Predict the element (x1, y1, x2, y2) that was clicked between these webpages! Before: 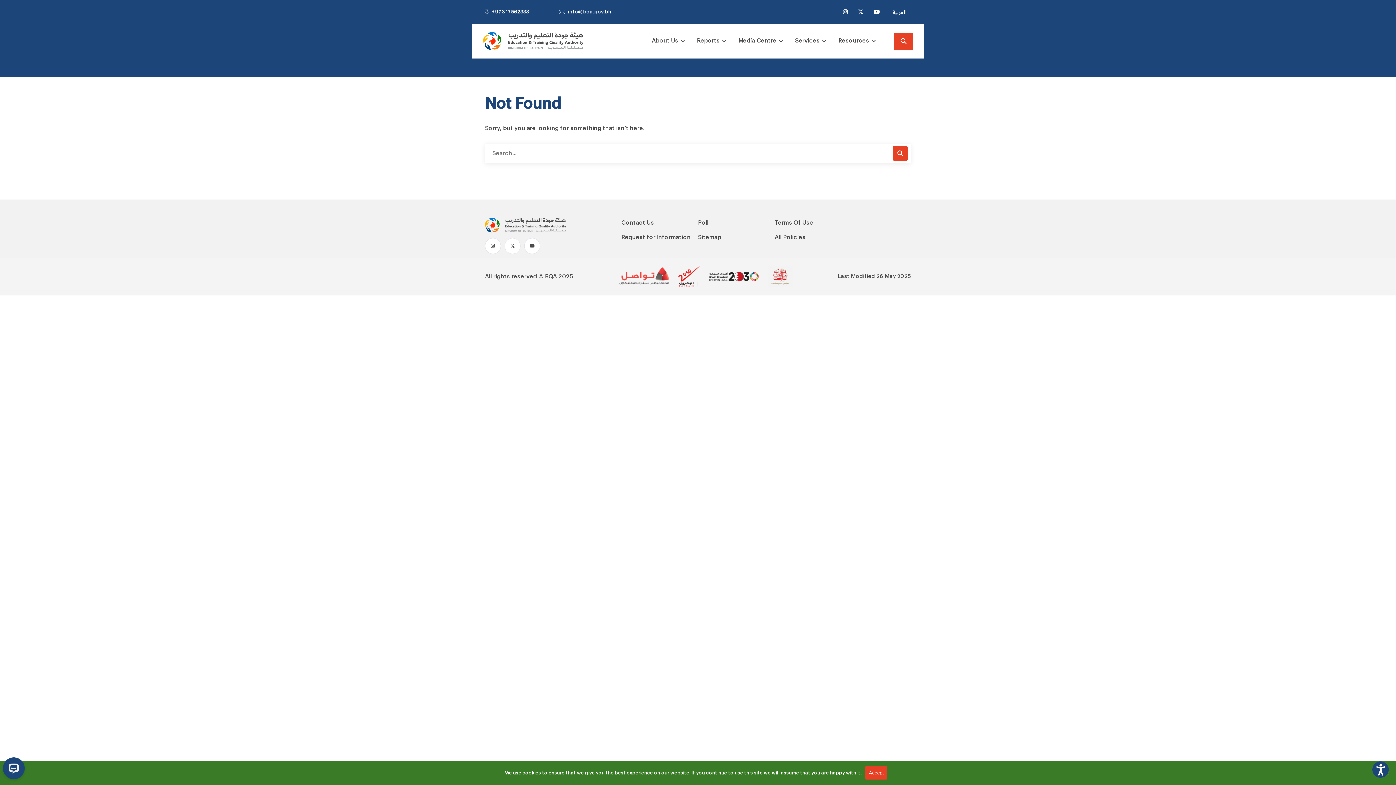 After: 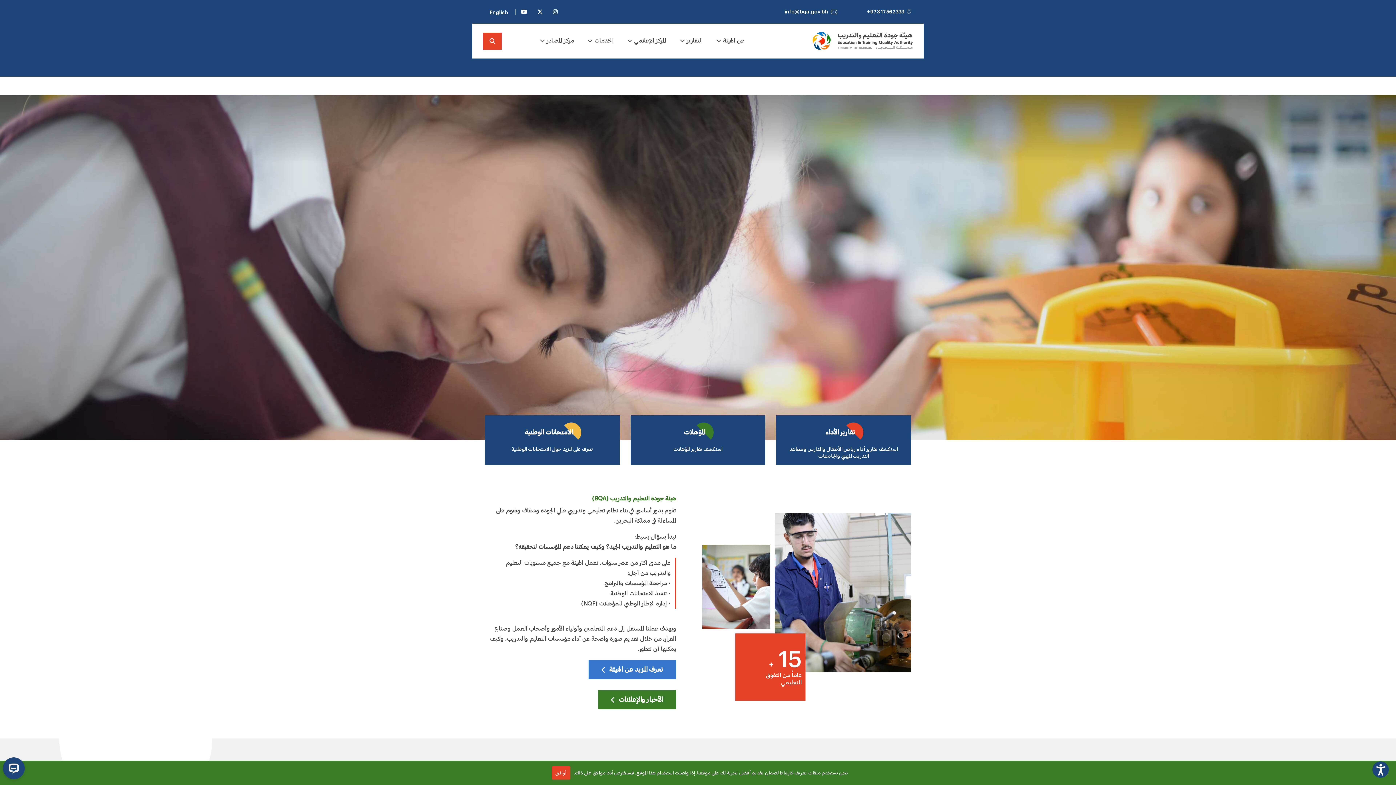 Action: label: العربية bbox: (892, 7, 906, 17)